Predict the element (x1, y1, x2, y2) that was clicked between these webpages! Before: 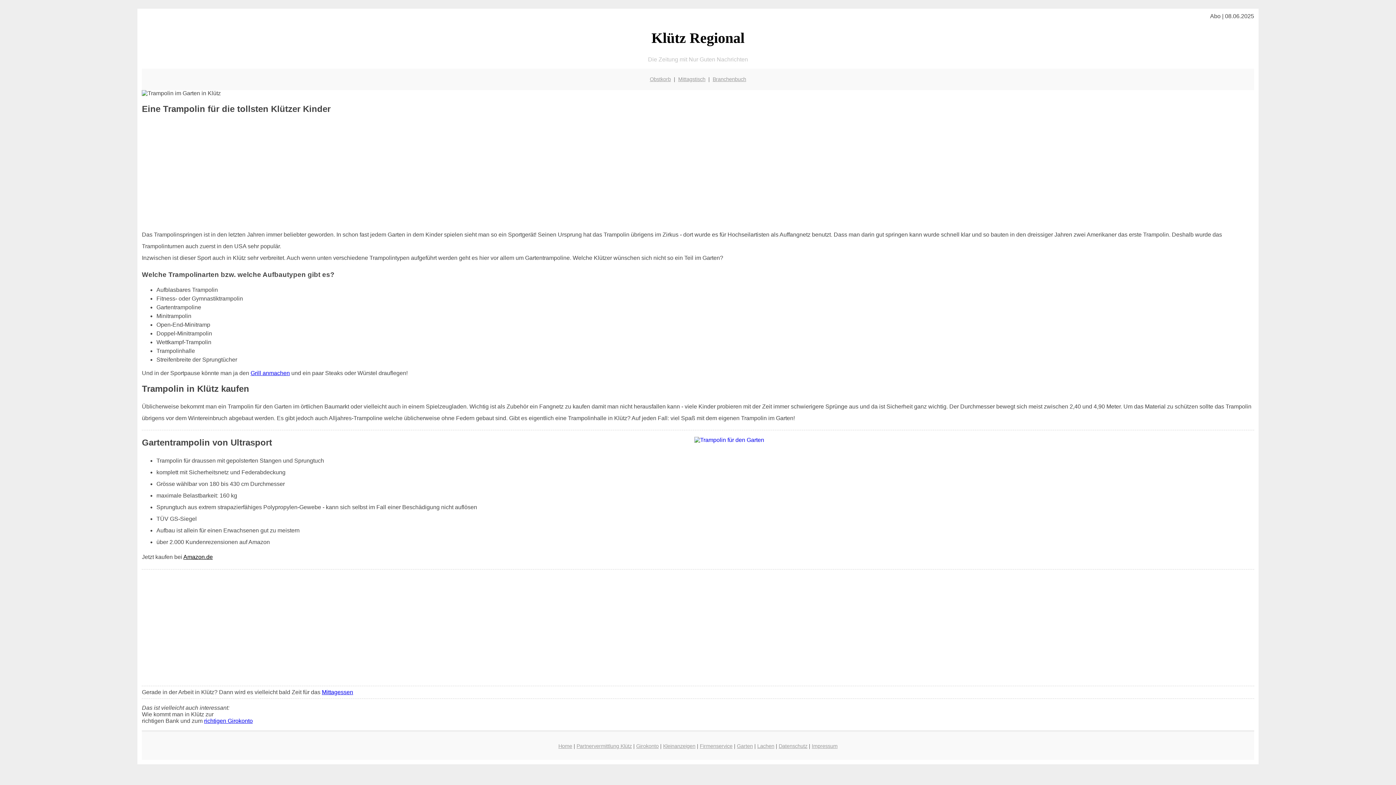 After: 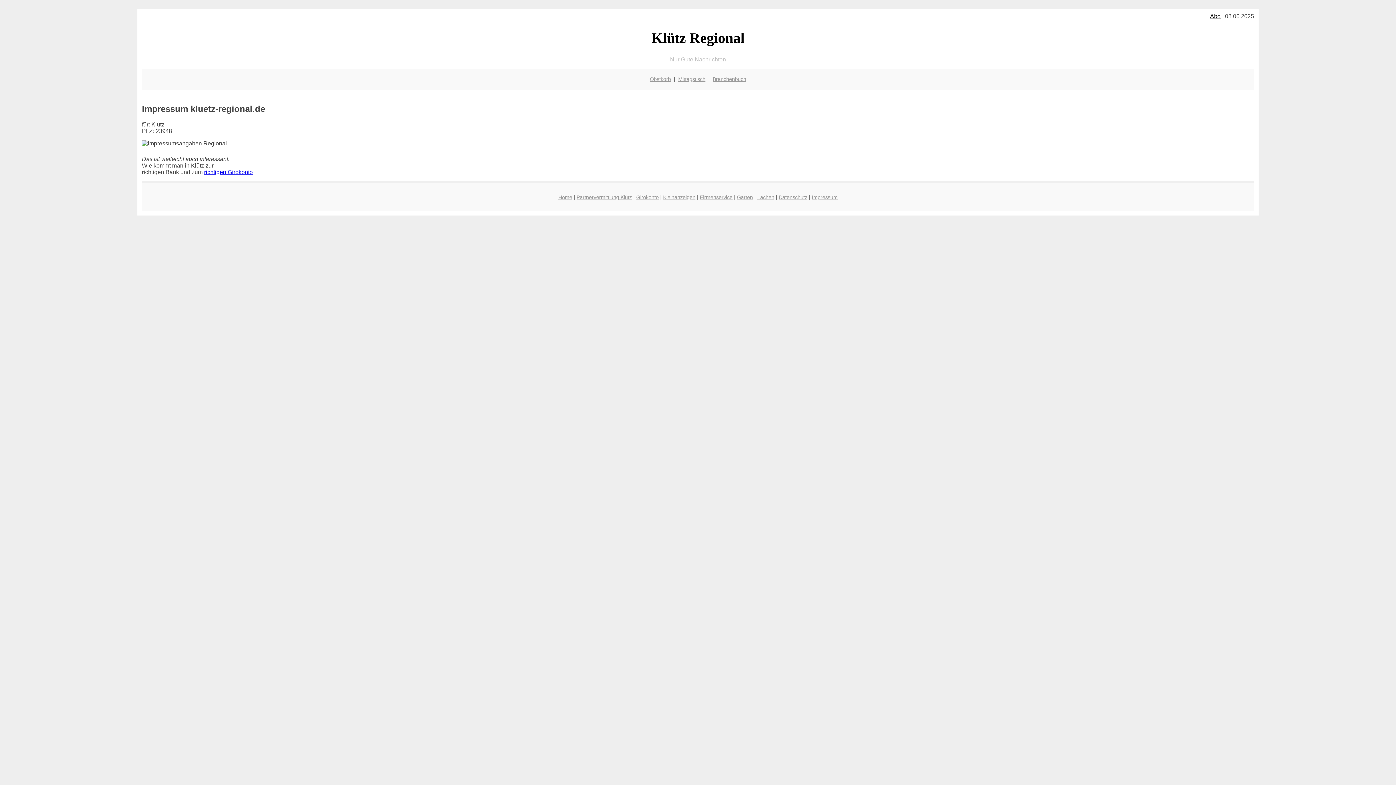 Action: label: Impressum bbox: (812, 743, 837, 749)